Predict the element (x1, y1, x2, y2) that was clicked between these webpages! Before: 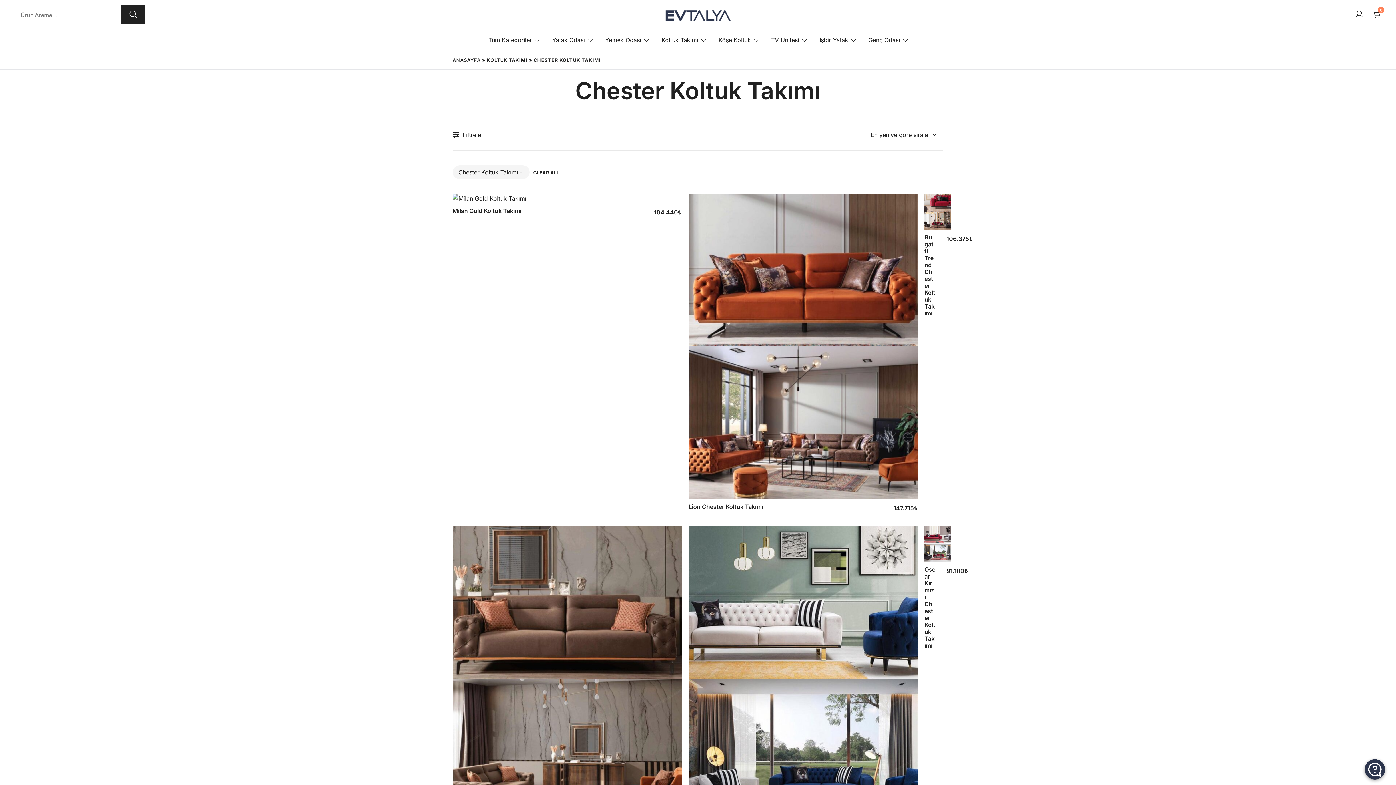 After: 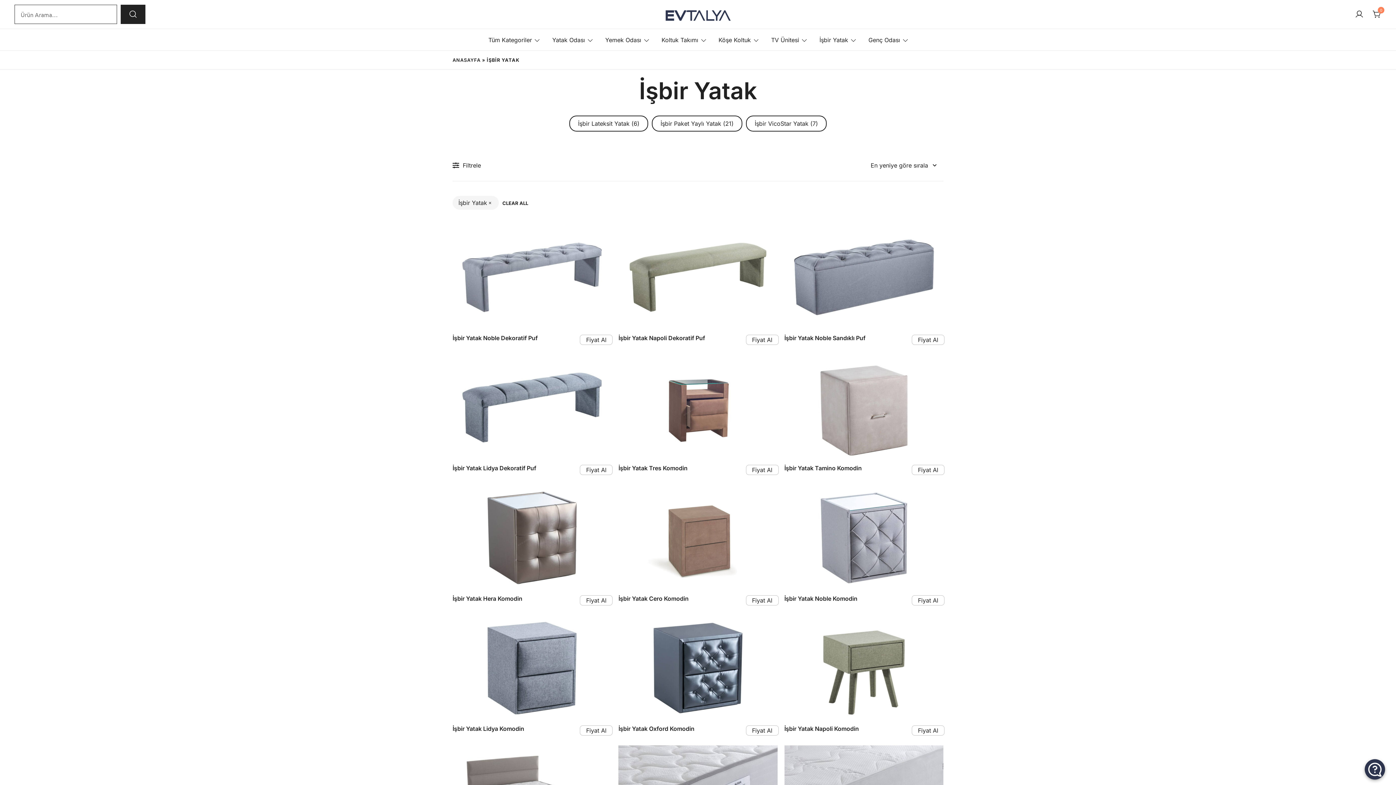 Action: label: İşbir Yatak bbox: (819, 31, 848, 48)